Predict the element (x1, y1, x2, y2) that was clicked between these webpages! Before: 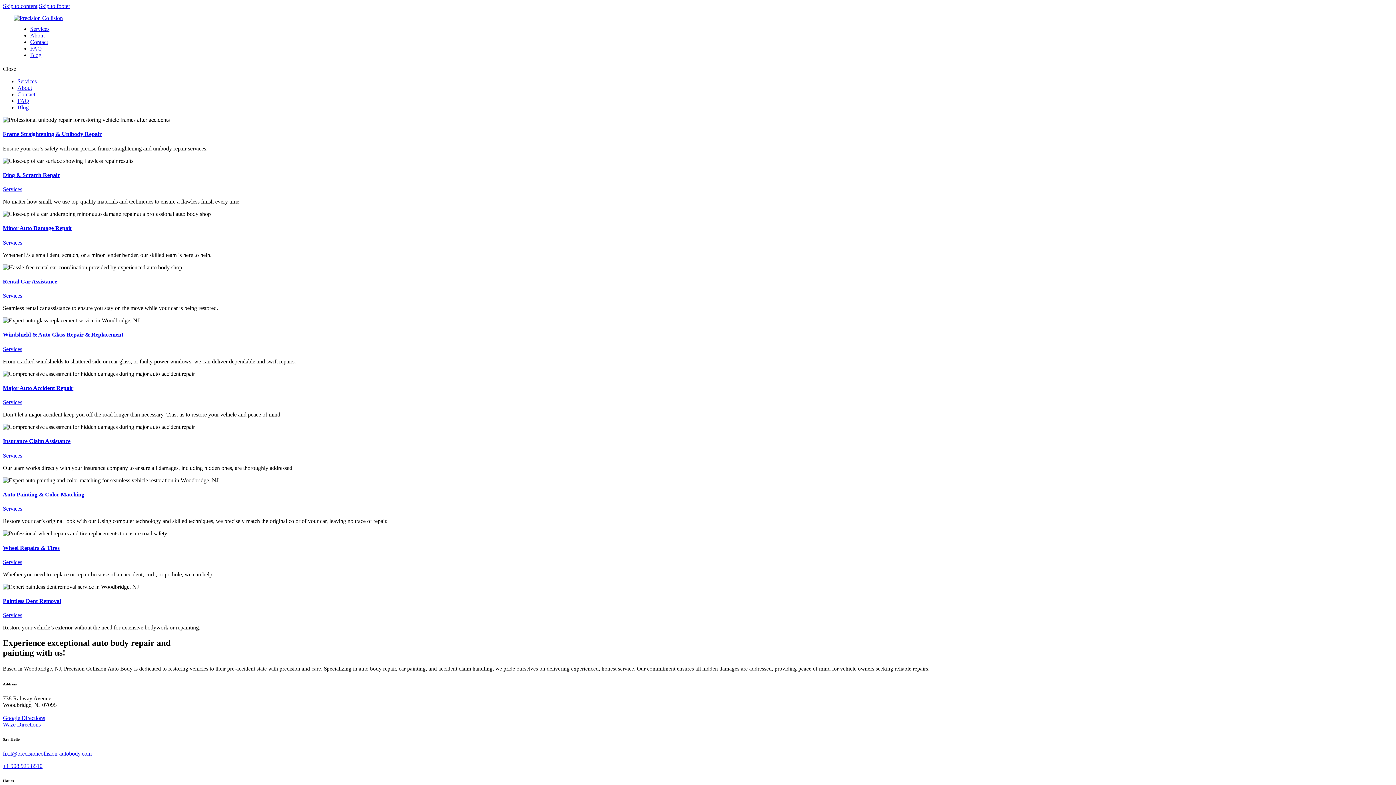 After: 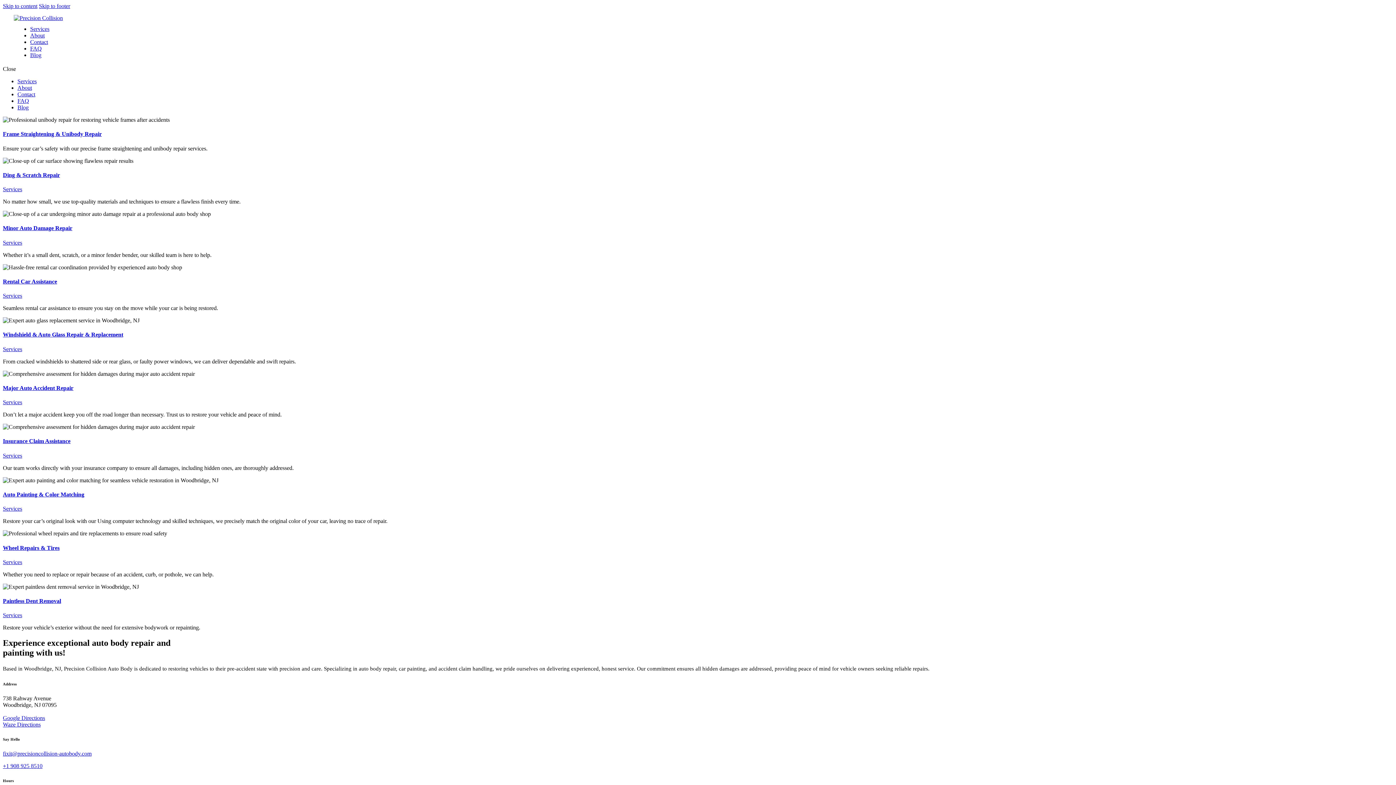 Action: bbox: (2, 721, 40, 728) label: Waze Directions